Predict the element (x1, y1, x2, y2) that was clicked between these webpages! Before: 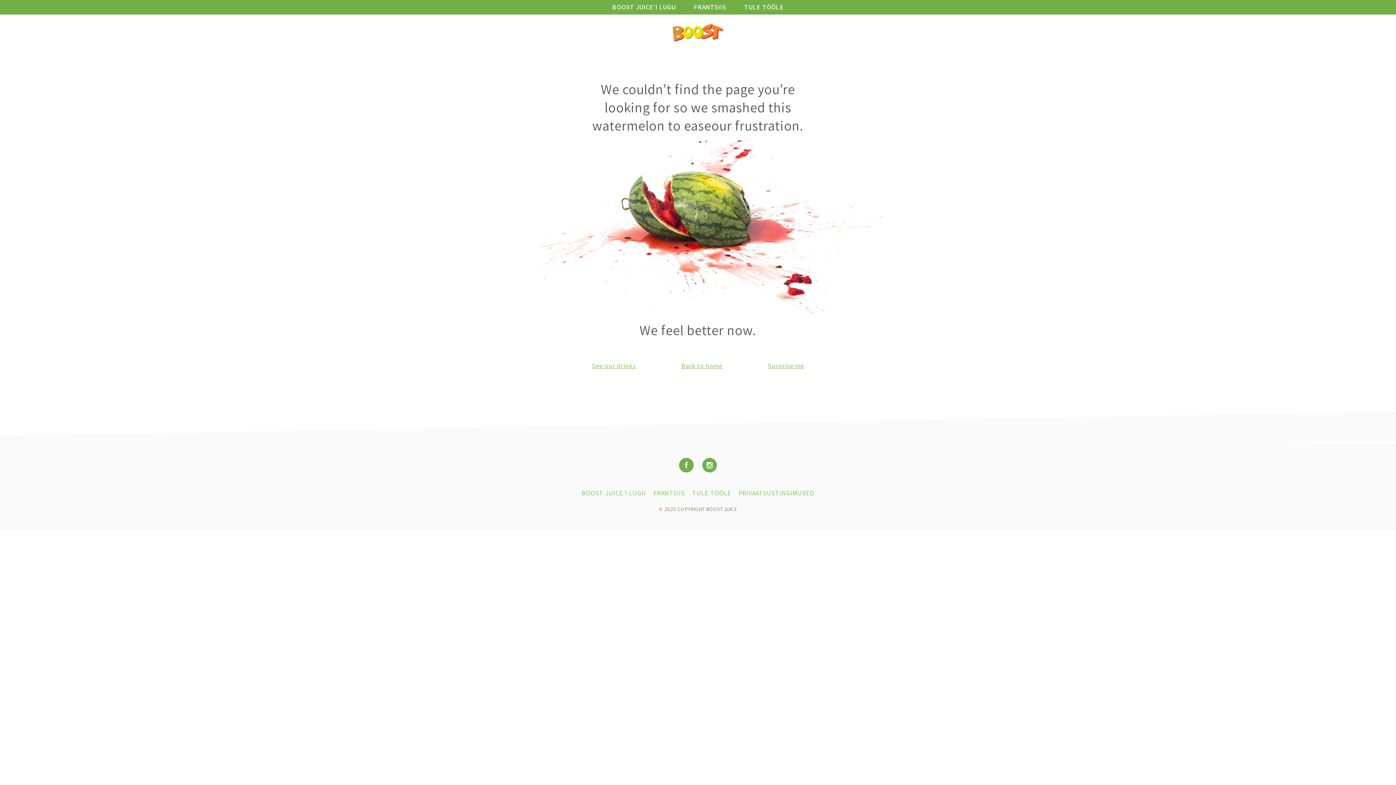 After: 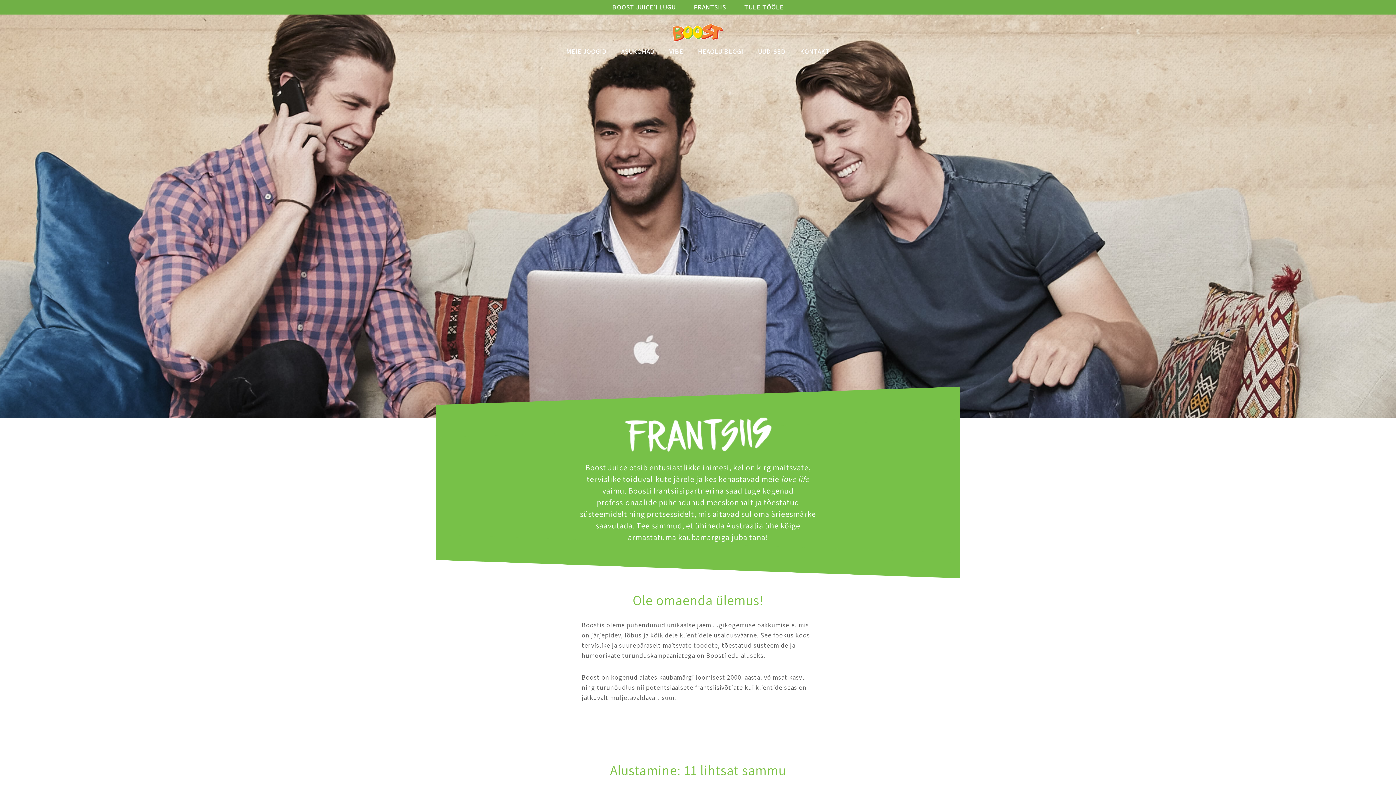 Action: bbox: (653, 489, 685, 497) label: FRANTSIIS